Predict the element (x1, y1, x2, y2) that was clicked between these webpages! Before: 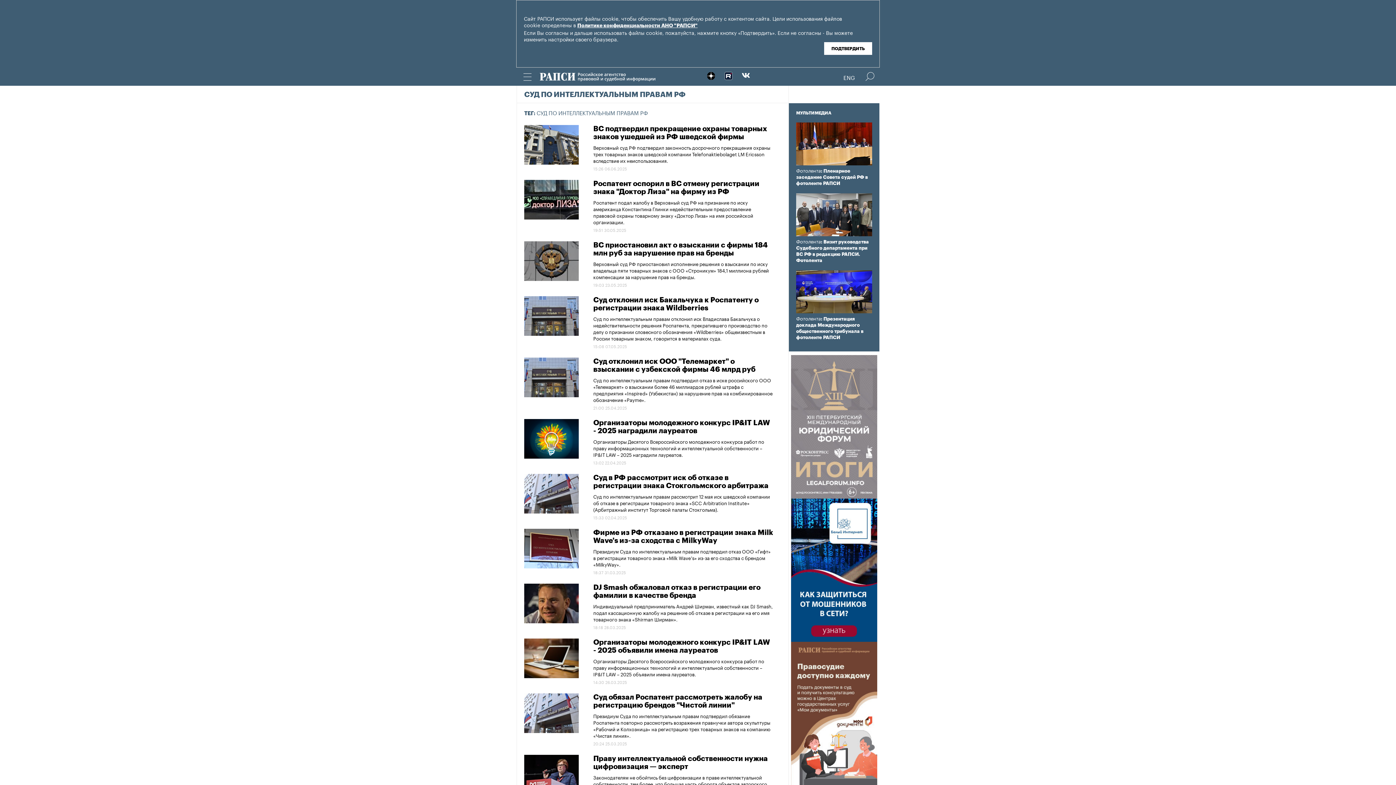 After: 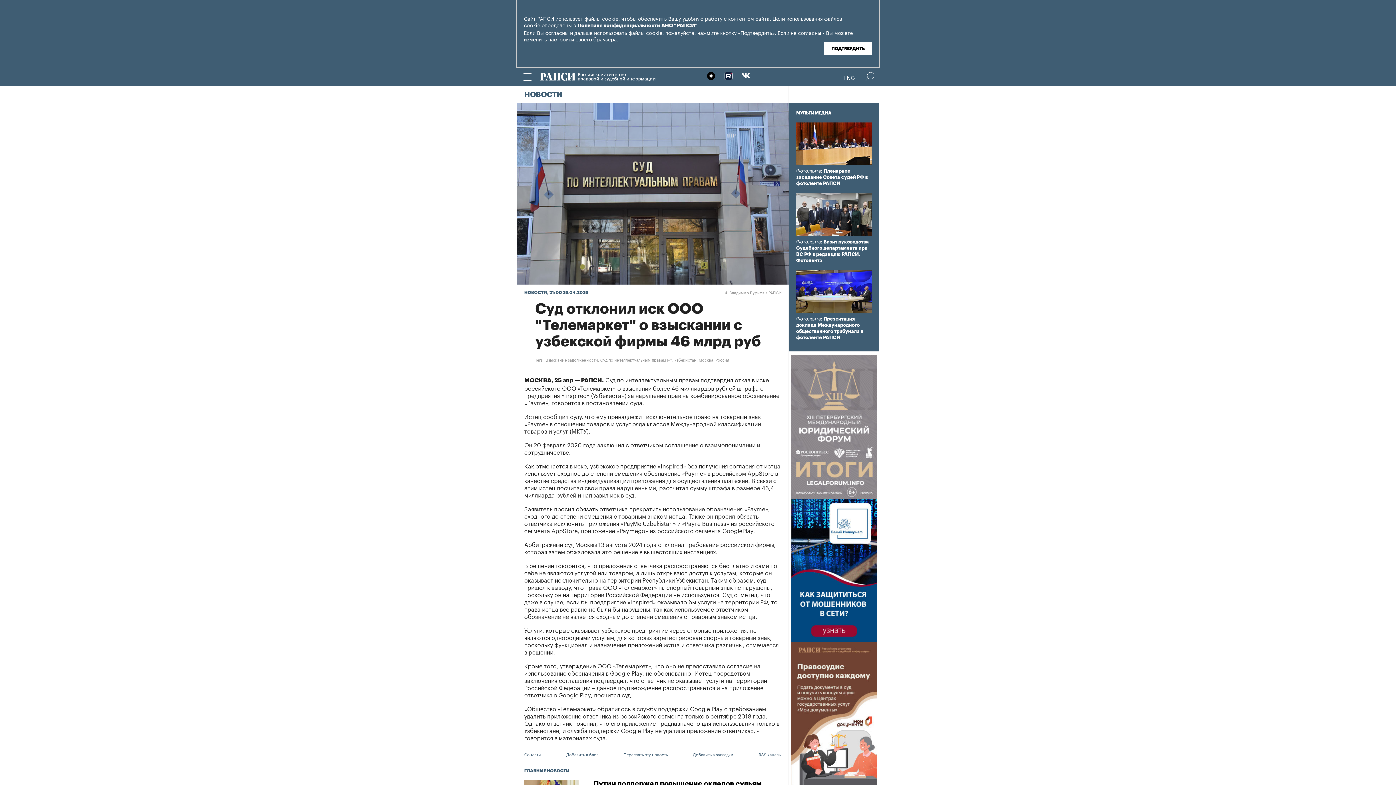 Action: bbox: (593, 376, 772, 403) label: Суд по интеллектуальным правам подтвердил отказ в иске российского ООО «Телемаркет» о взыскании более 46 миллиардов рублей штрафа с предприятия «Inspired» (Узбекистан) за нарушение прав на комбинированное обозначение «Рауmе».